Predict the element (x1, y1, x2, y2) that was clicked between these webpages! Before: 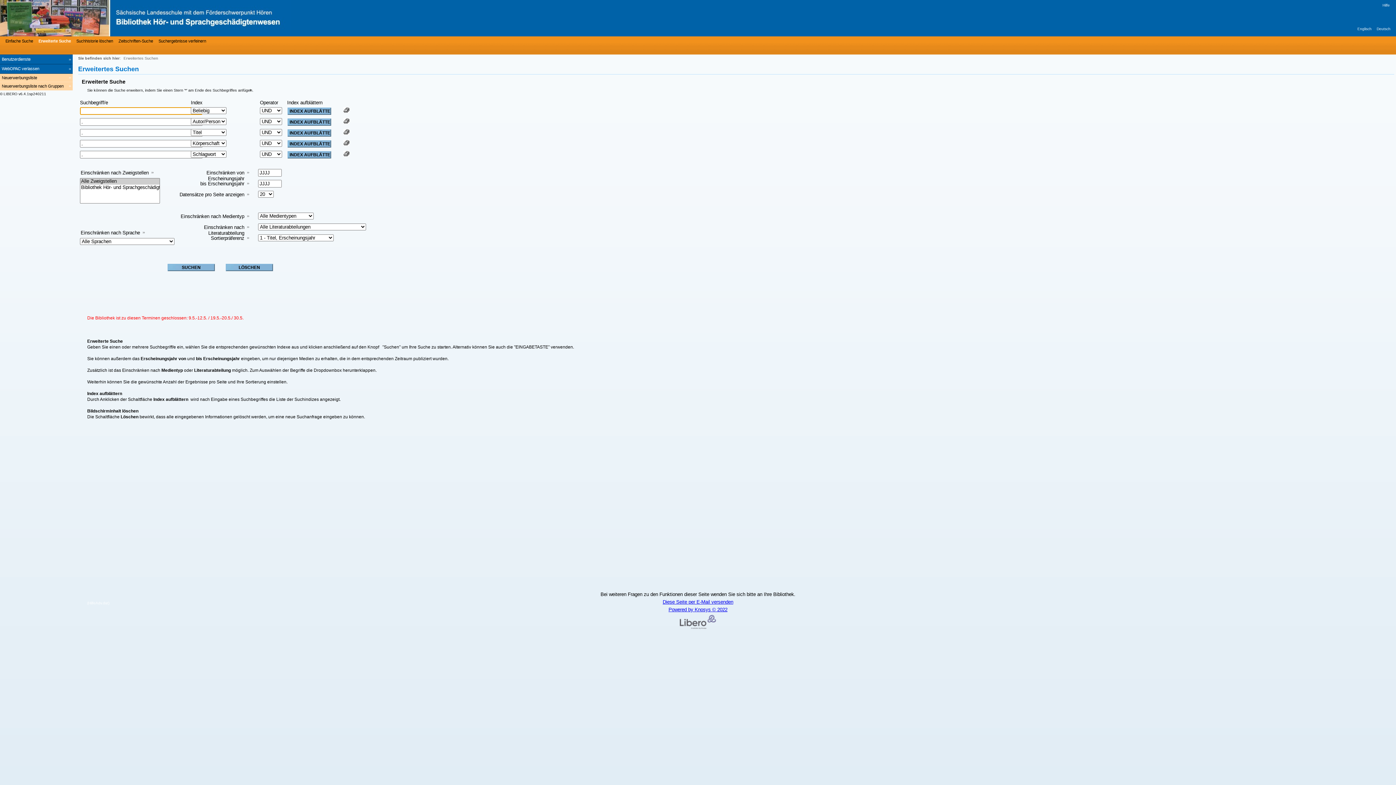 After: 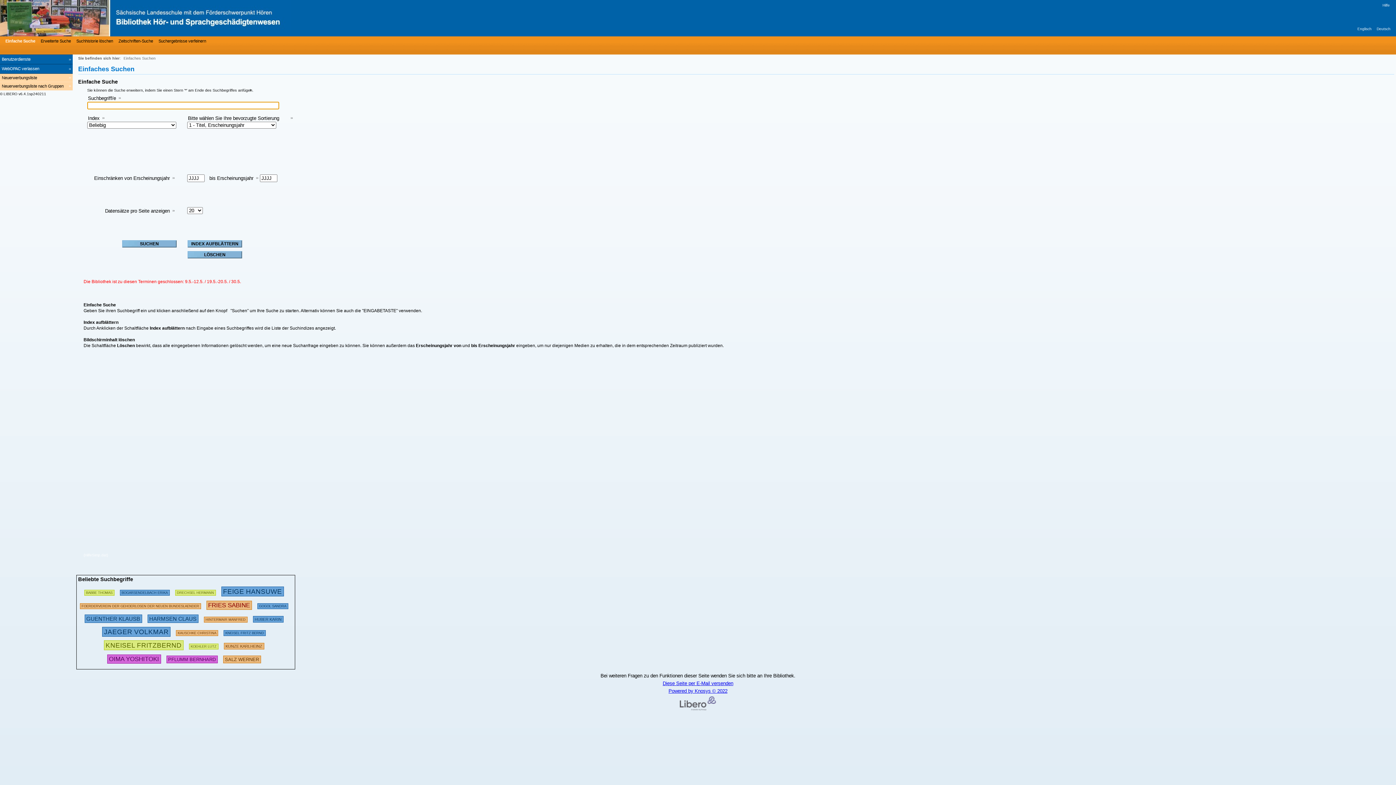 Action: bbox: (74, 37, 113, 44) label: Suchhistorie löschen